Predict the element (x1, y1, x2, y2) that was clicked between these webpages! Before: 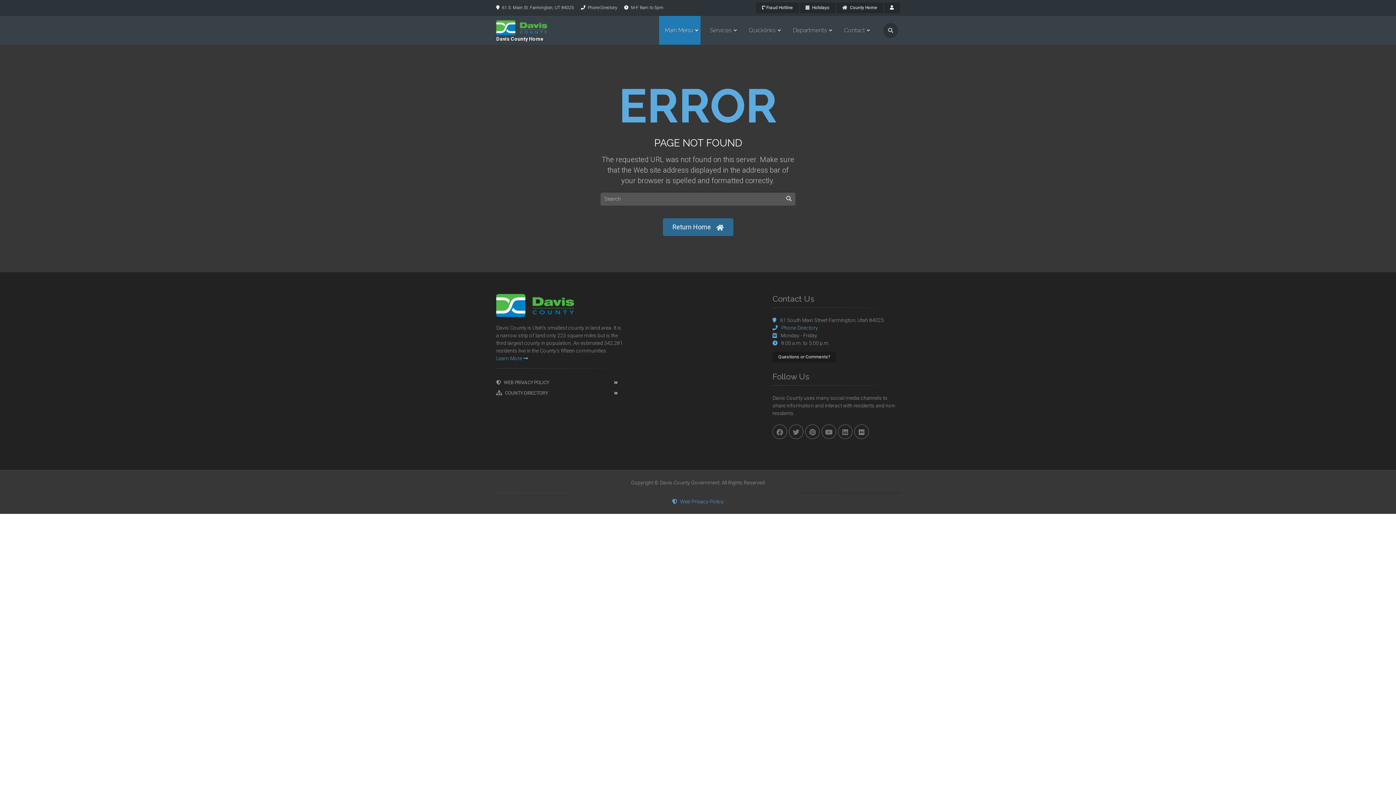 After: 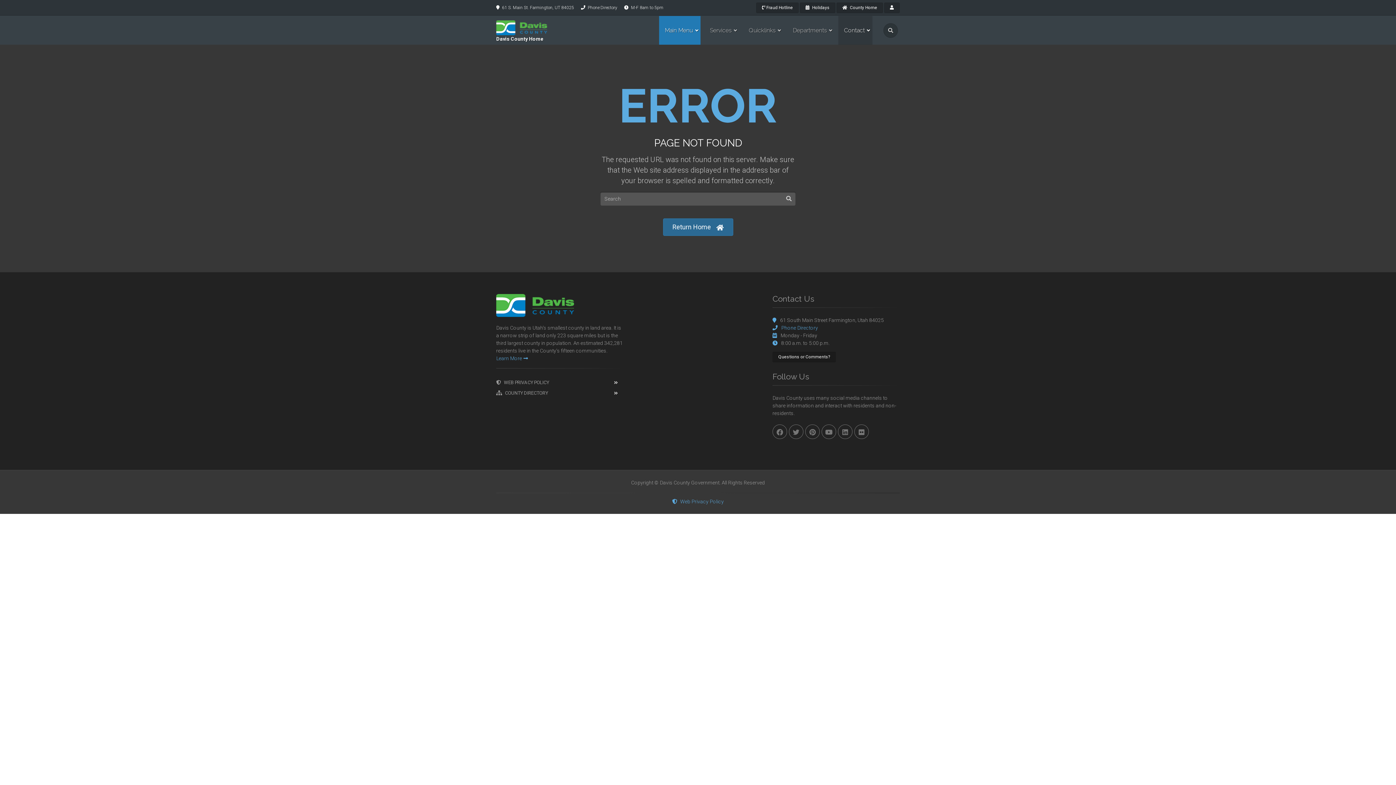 Action: bbox: (838, 16, 872, 44) label: Contact